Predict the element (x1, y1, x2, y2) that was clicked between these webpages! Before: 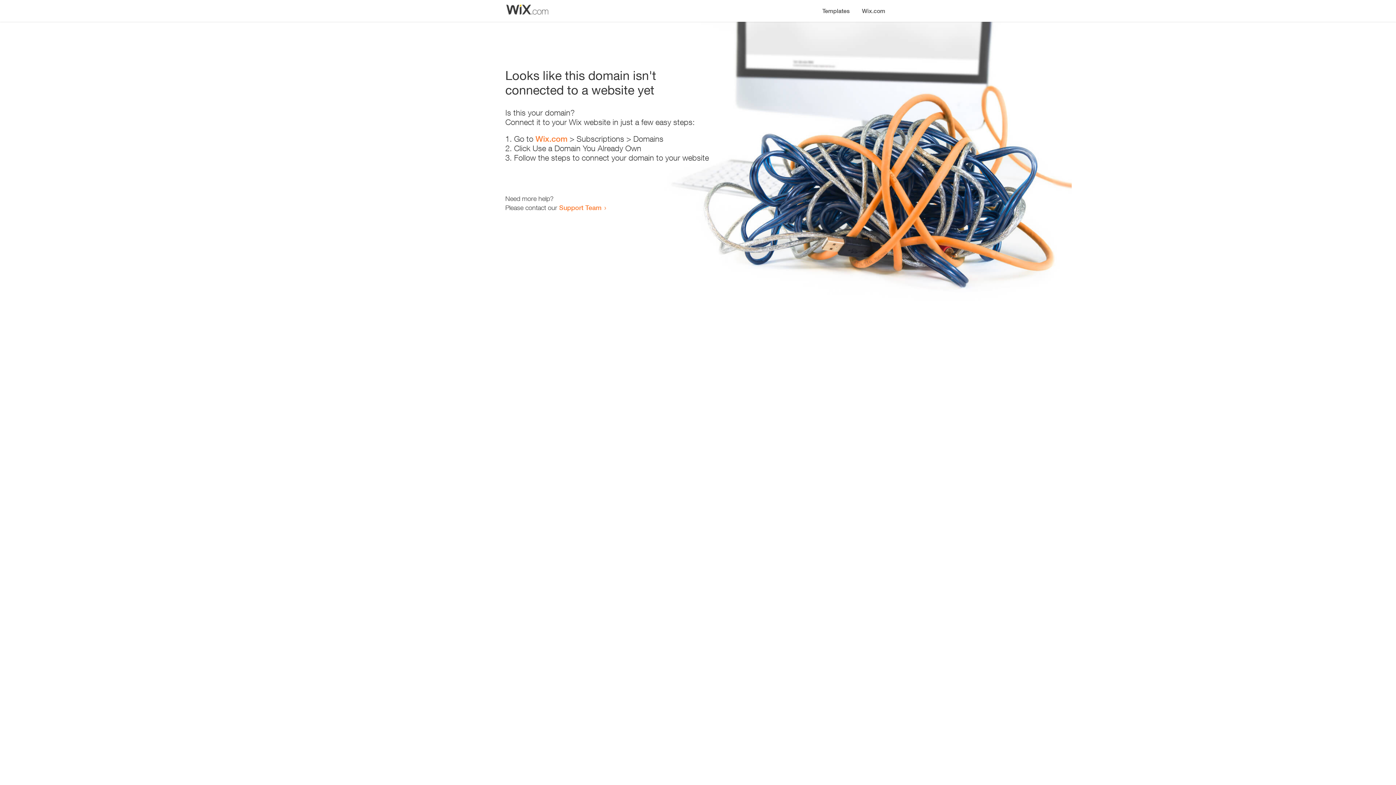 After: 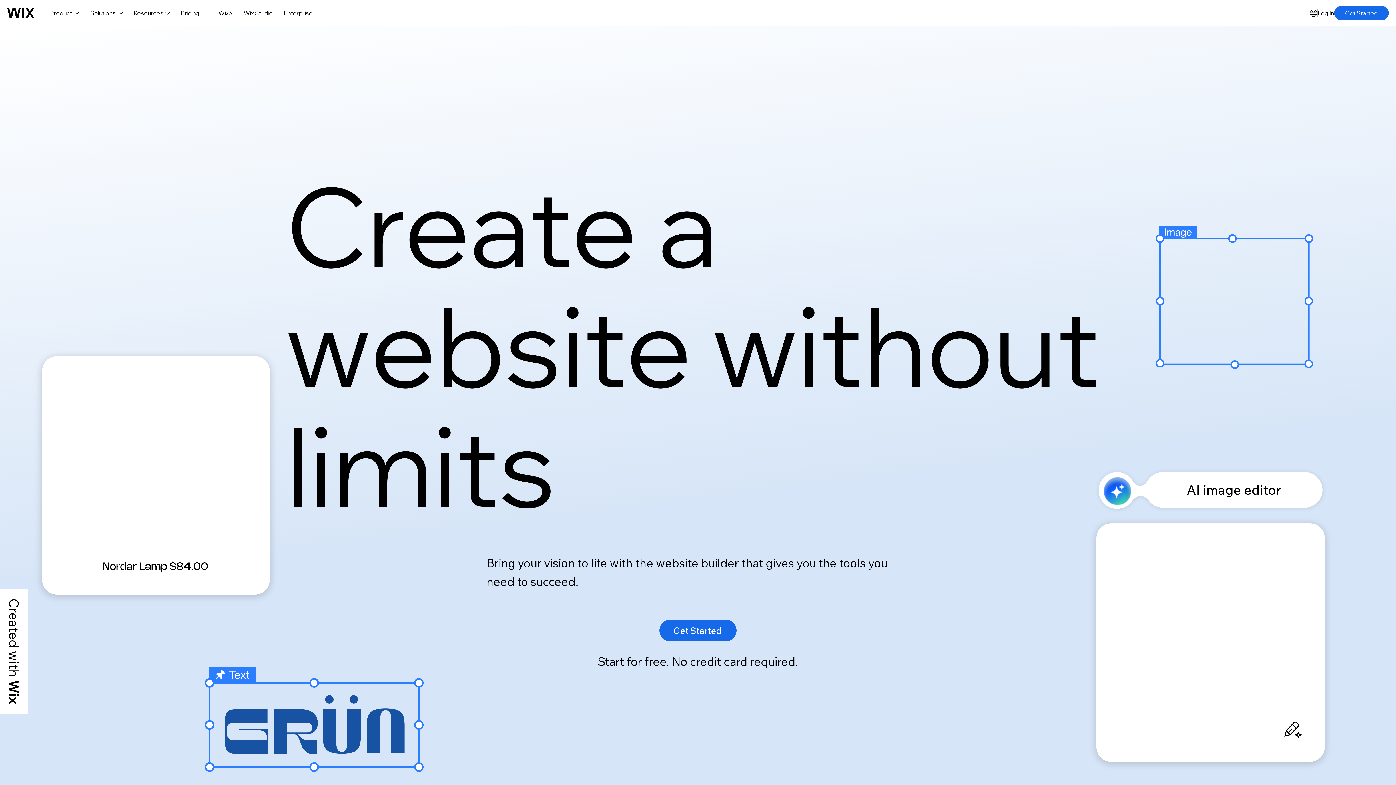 Action: bbox: (856, 0, 890, 14) label: Wix.com